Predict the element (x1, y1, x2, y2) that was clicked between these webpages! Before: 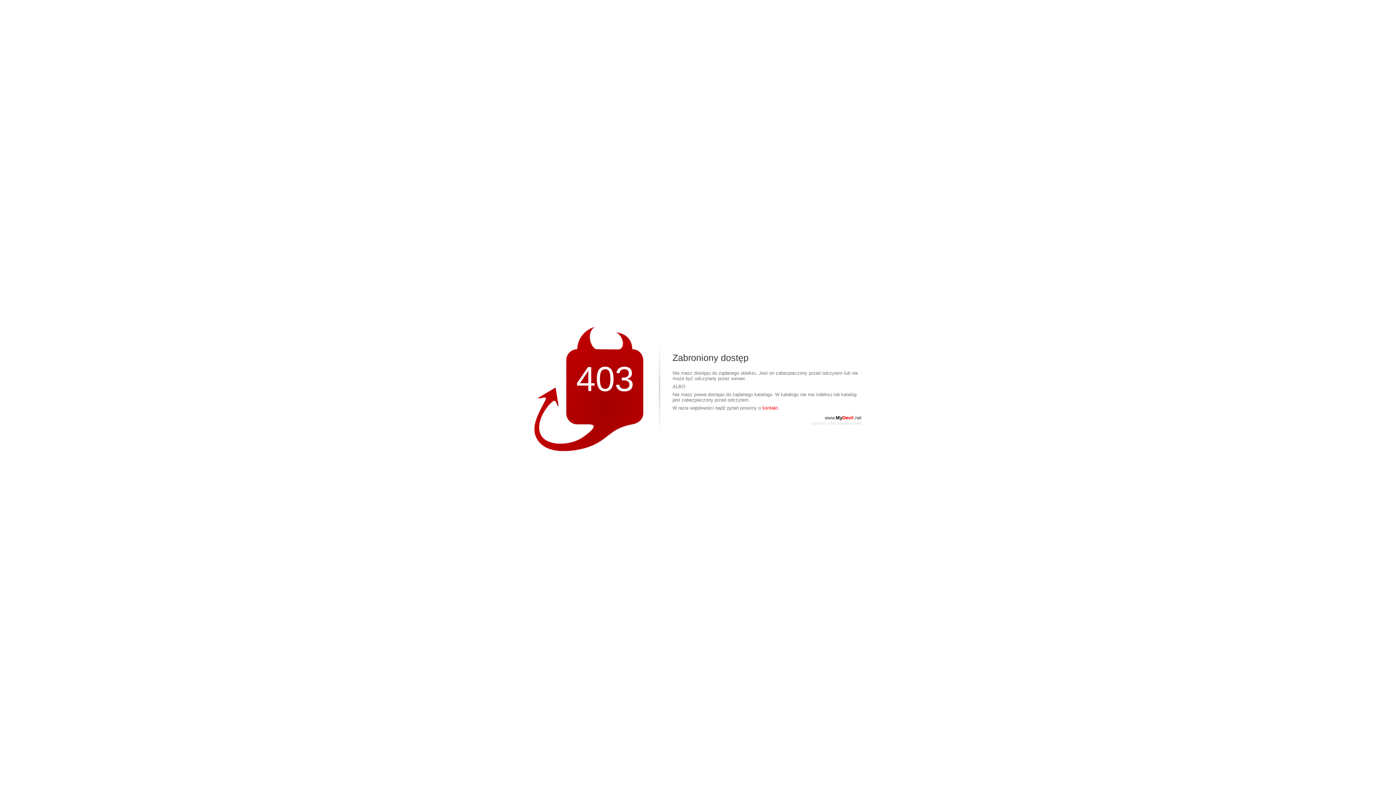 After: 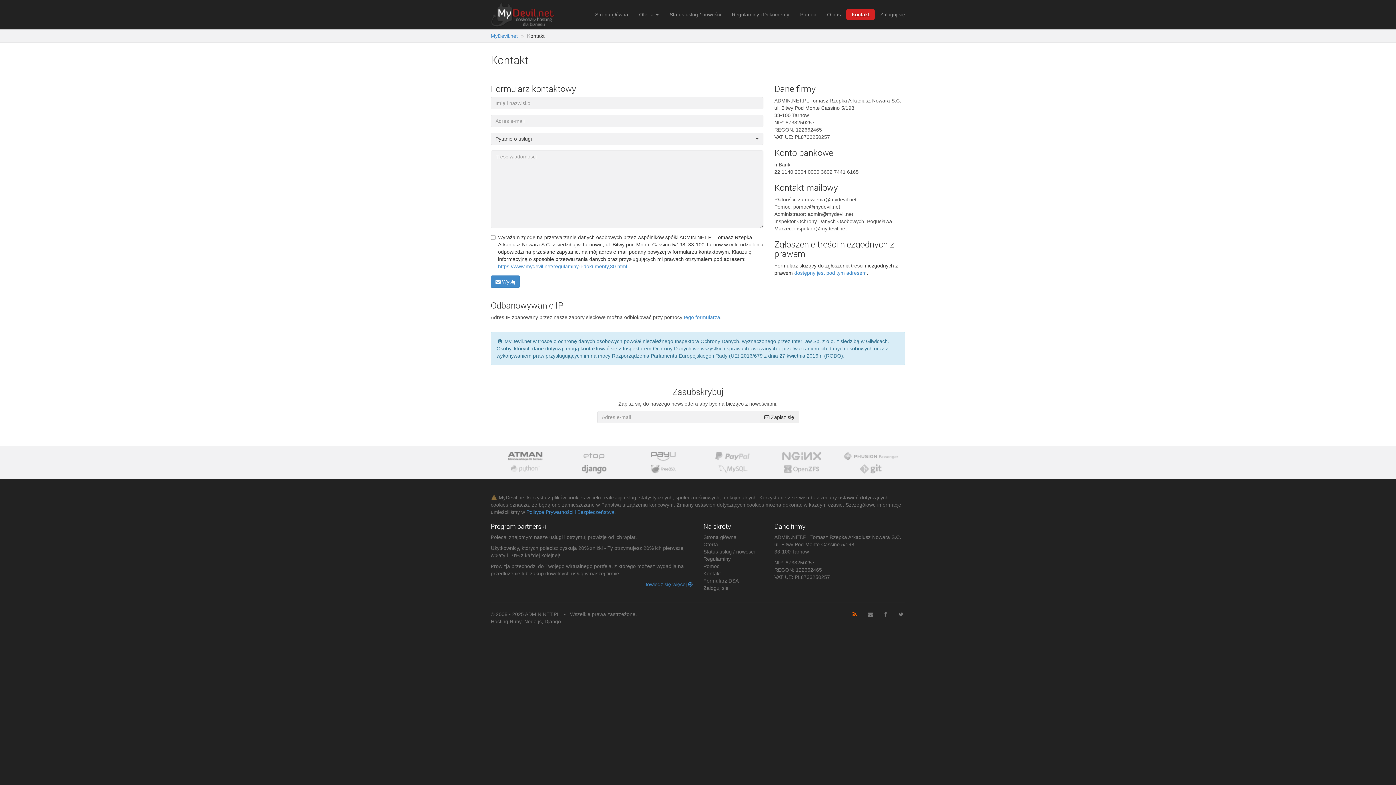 Action: label: kontakt. bbox: (762, 405, 779, 410)